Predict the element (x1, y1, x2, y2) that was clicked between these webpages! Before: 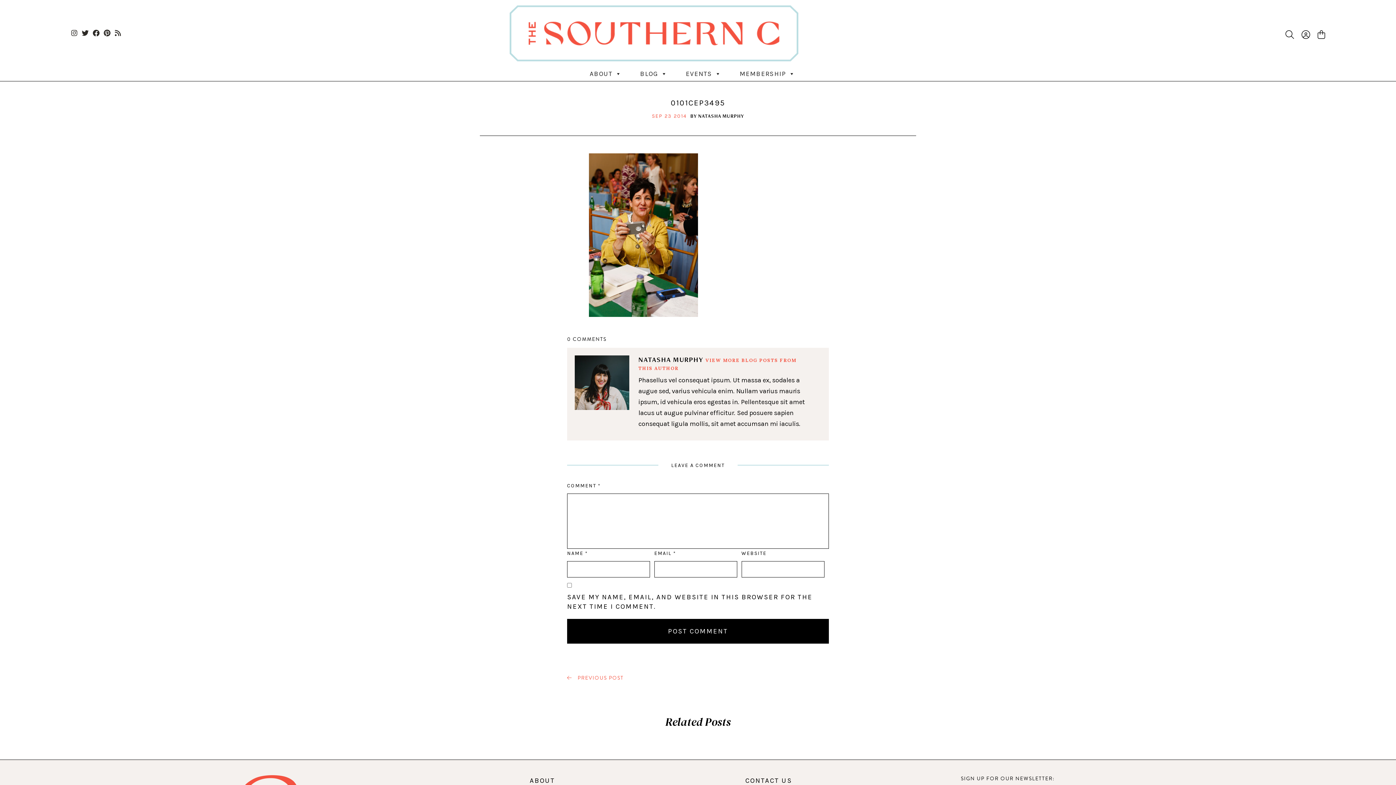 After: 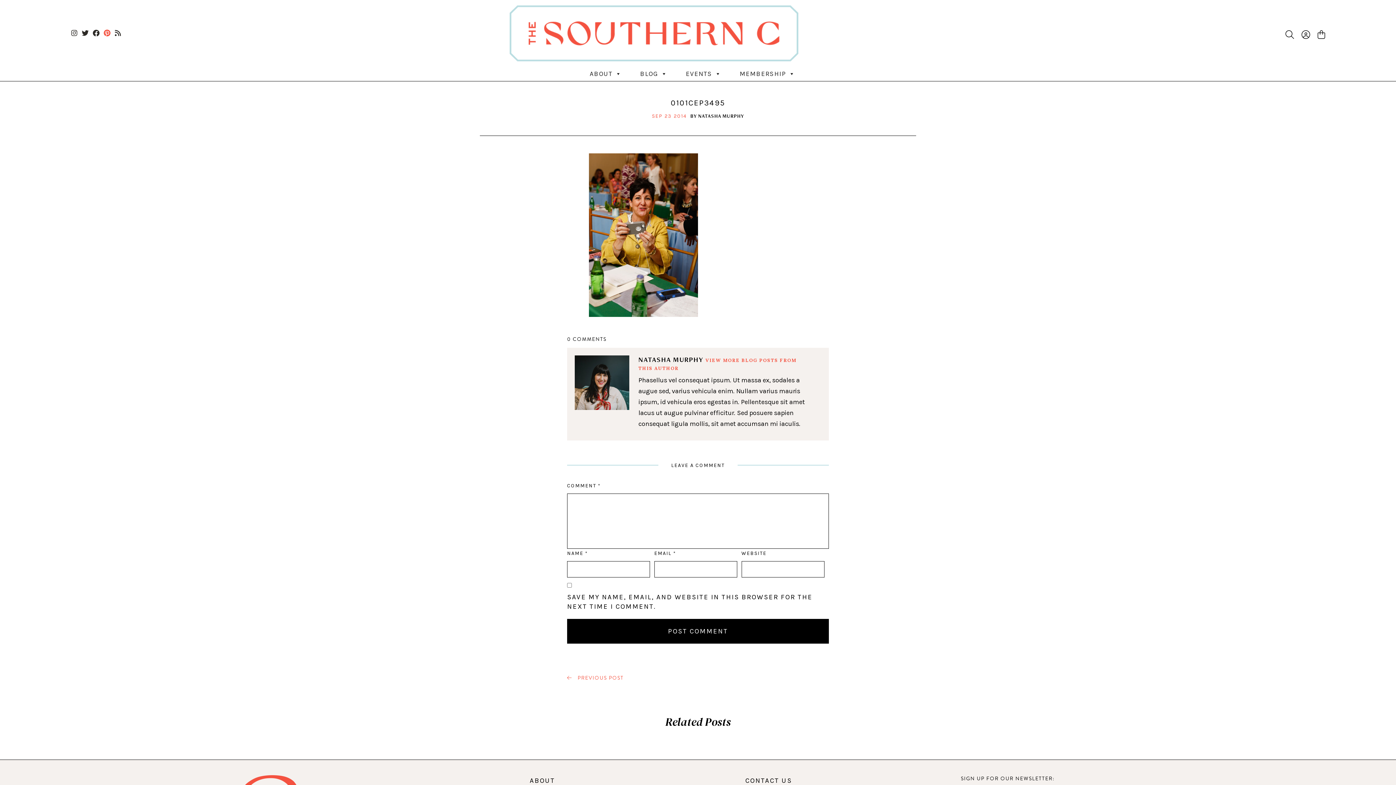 Action: bbox: (102, 29, 111, 38)